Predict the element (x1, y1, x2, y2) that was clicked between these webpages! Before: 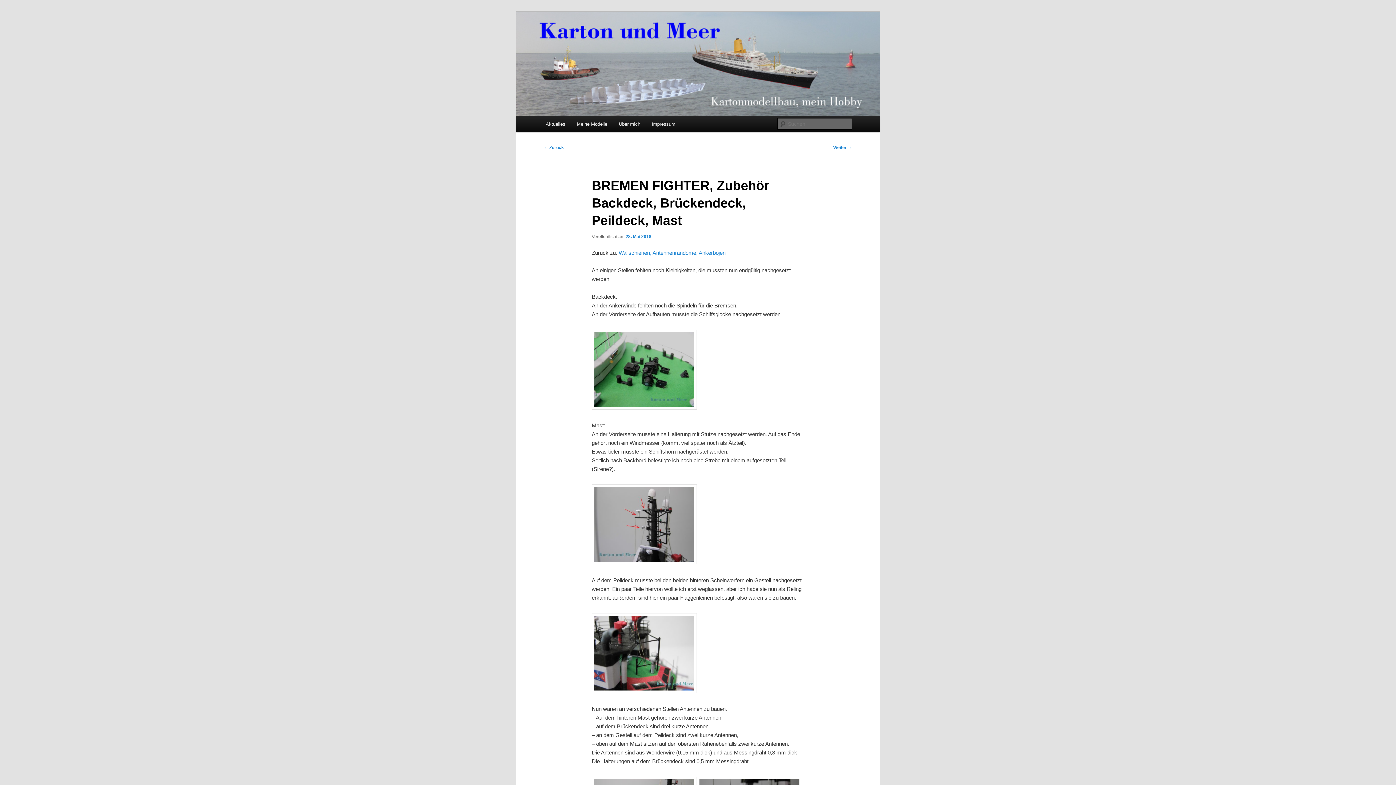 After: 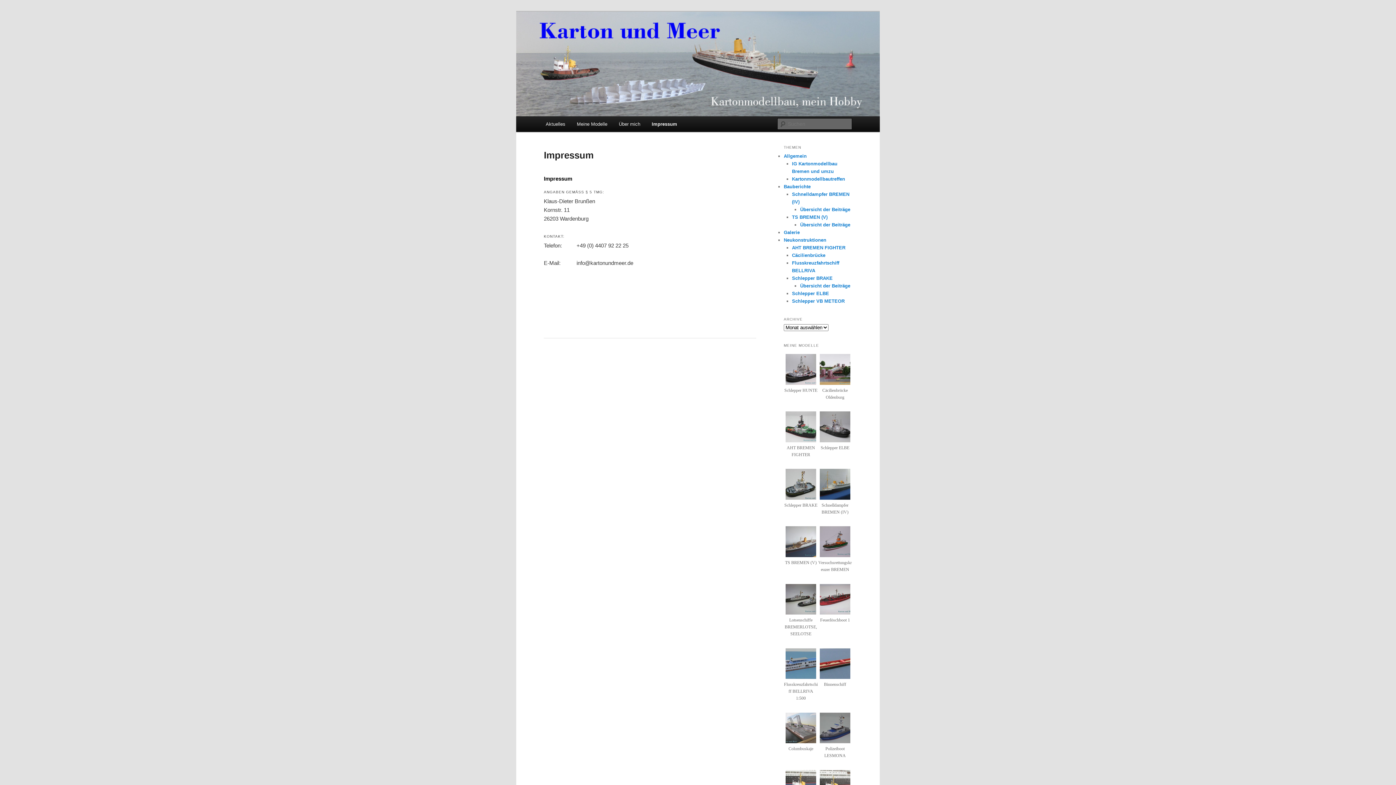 Action: bbox: (646, 116, 681, 132) label: Impressum